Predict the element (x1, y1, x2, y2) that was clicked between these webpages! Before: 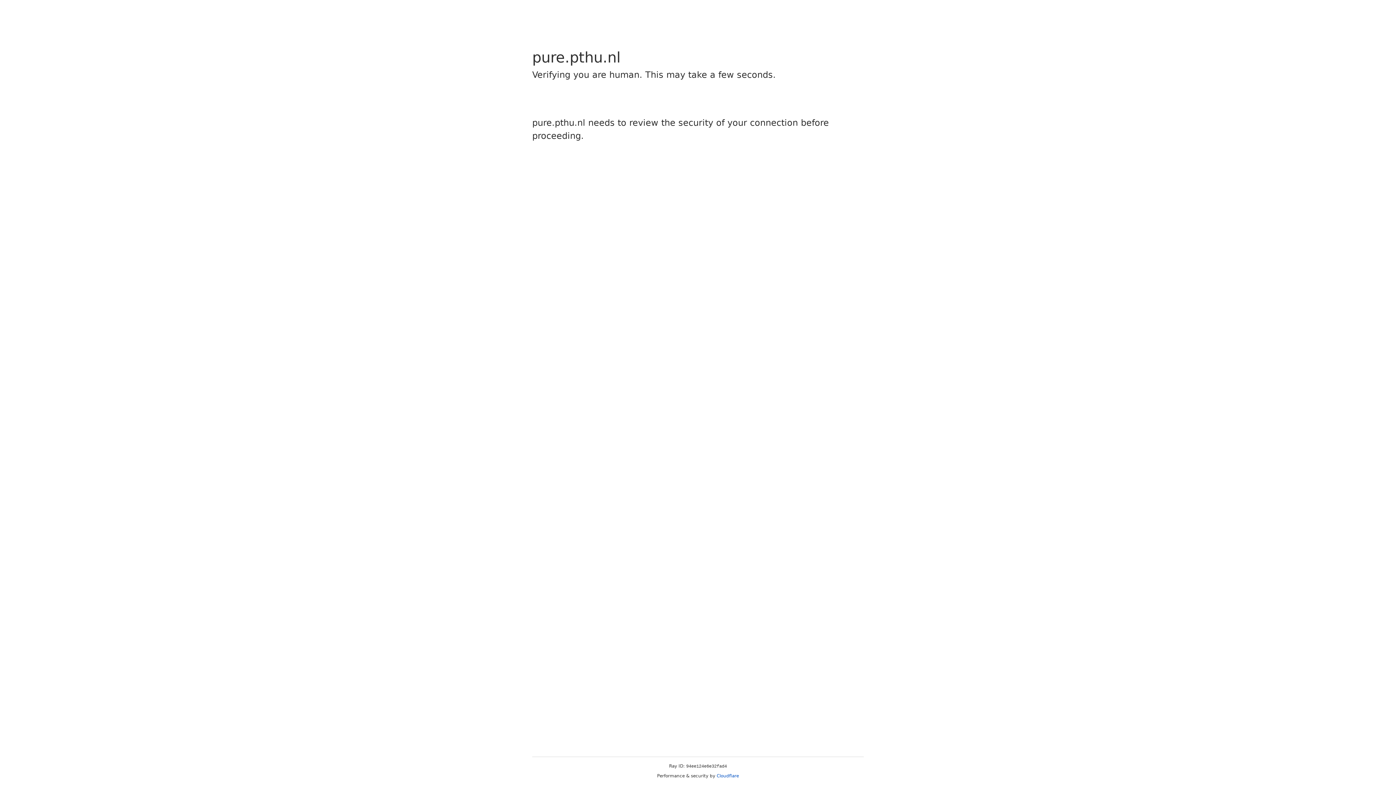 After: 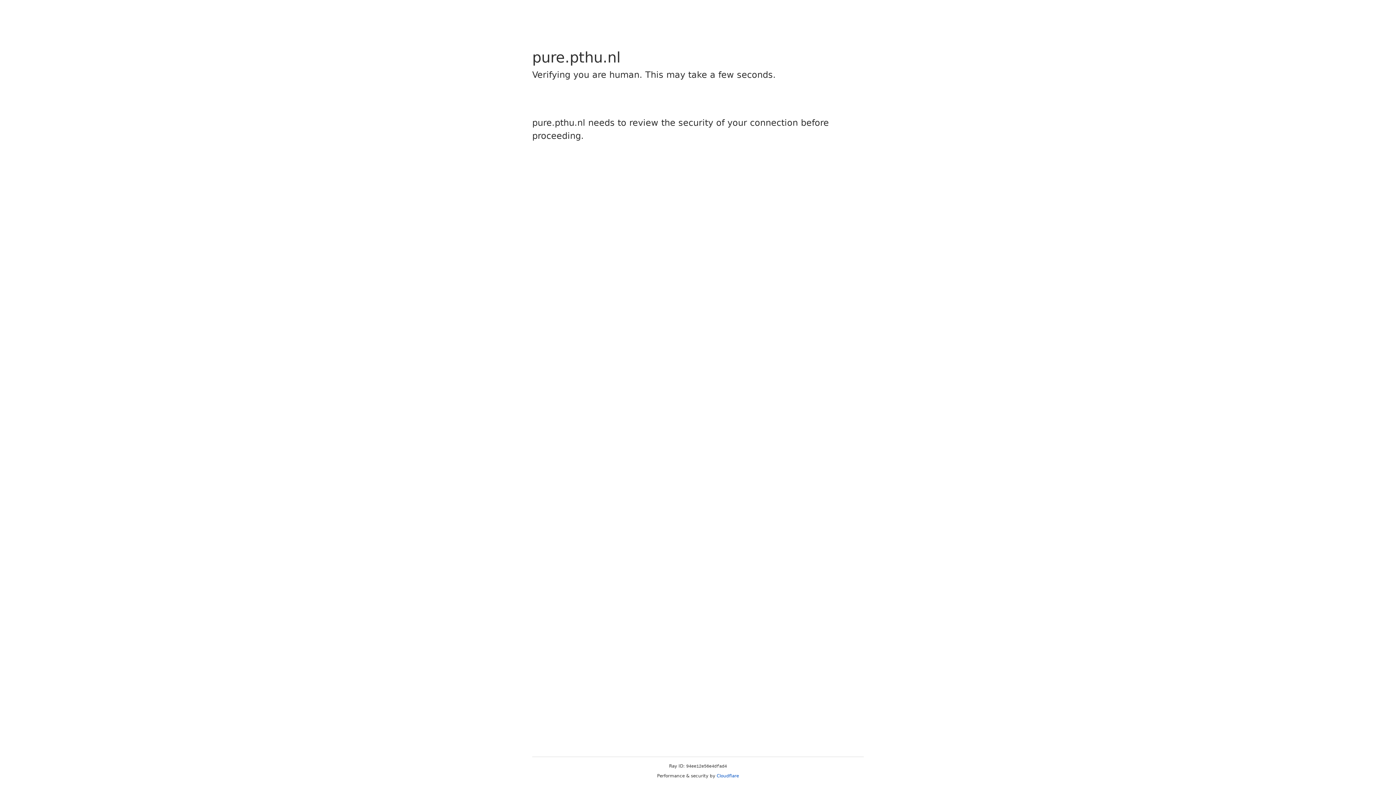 Action: bbox: (716, 773, 739, 778) label: Cloudflare